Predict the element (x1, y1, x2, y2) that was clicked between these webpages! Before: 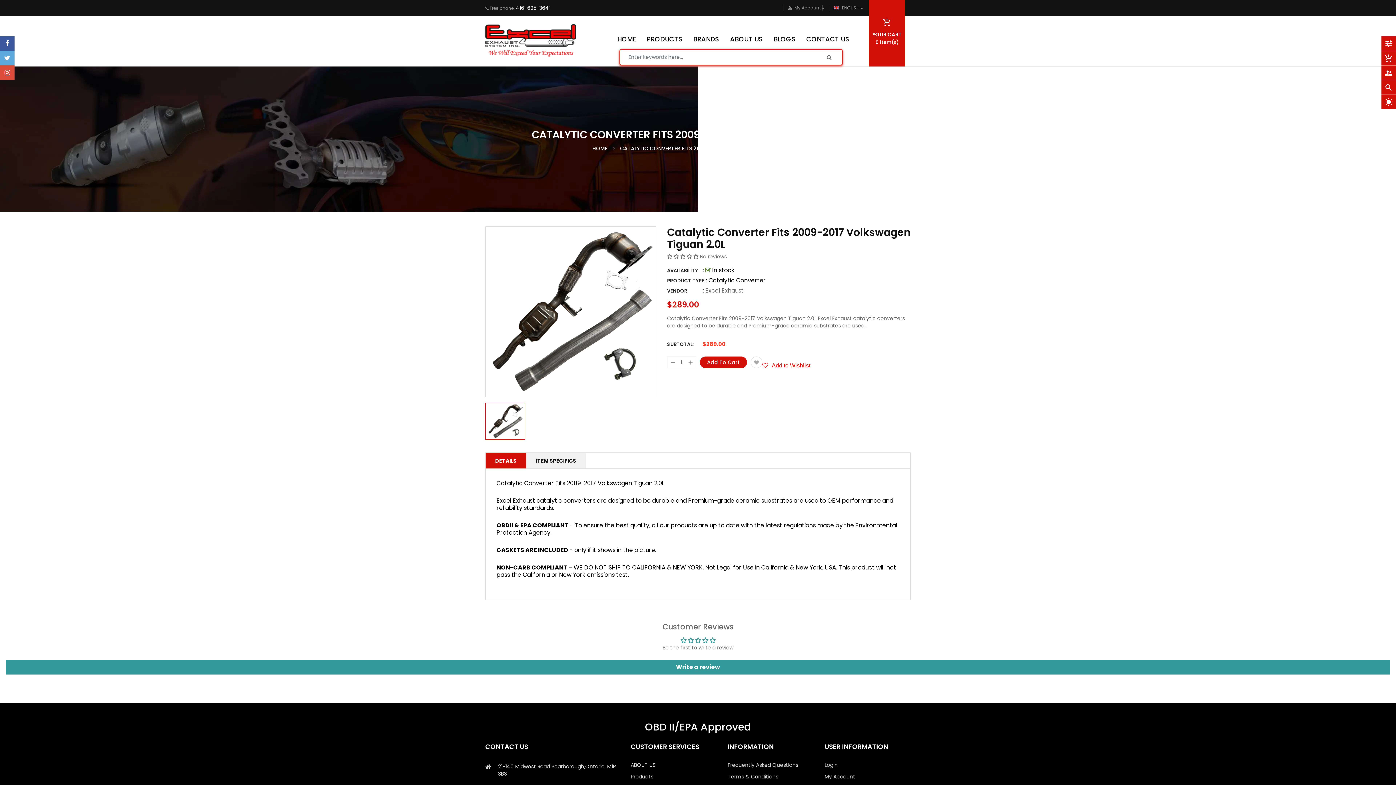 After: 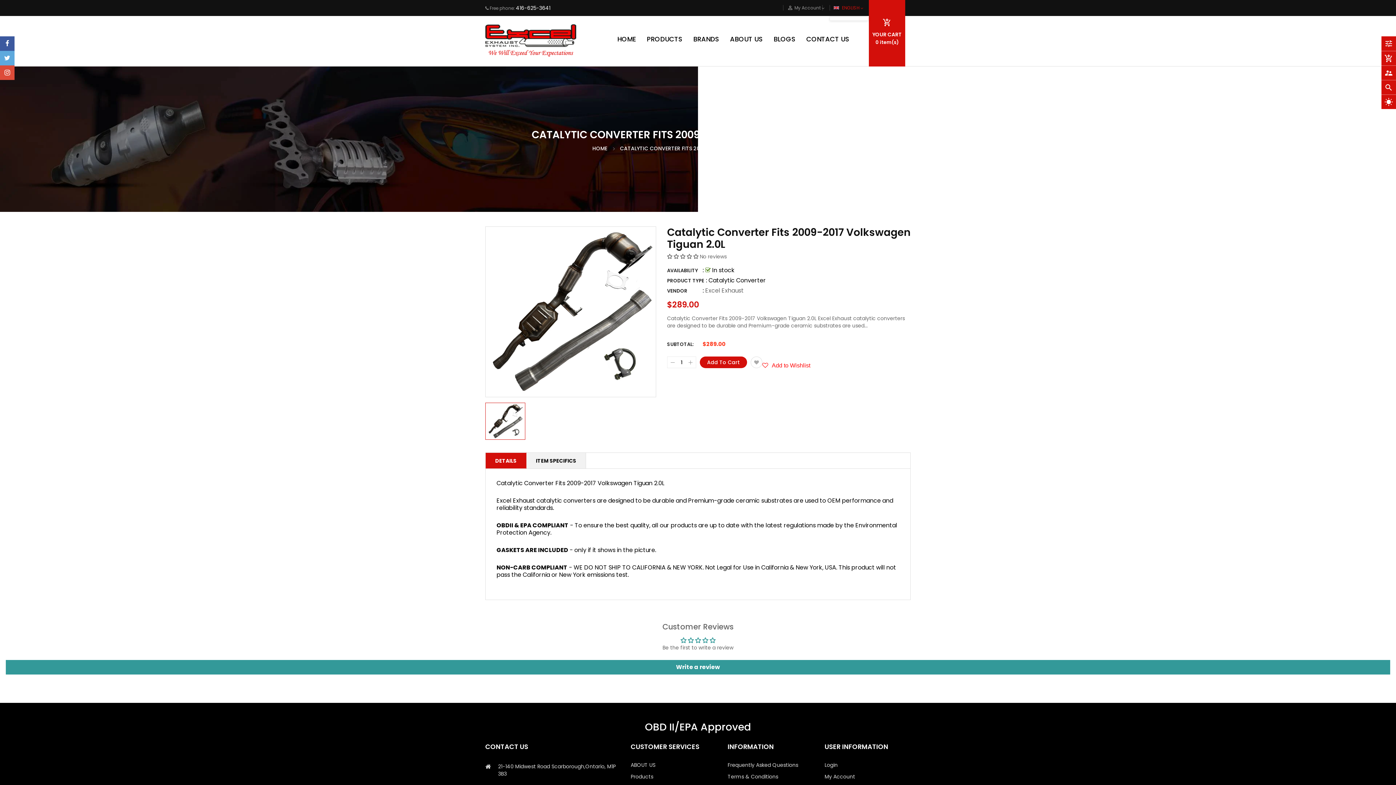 Action: label: ENGLISH  bbox: (842, 0, 865, 16)